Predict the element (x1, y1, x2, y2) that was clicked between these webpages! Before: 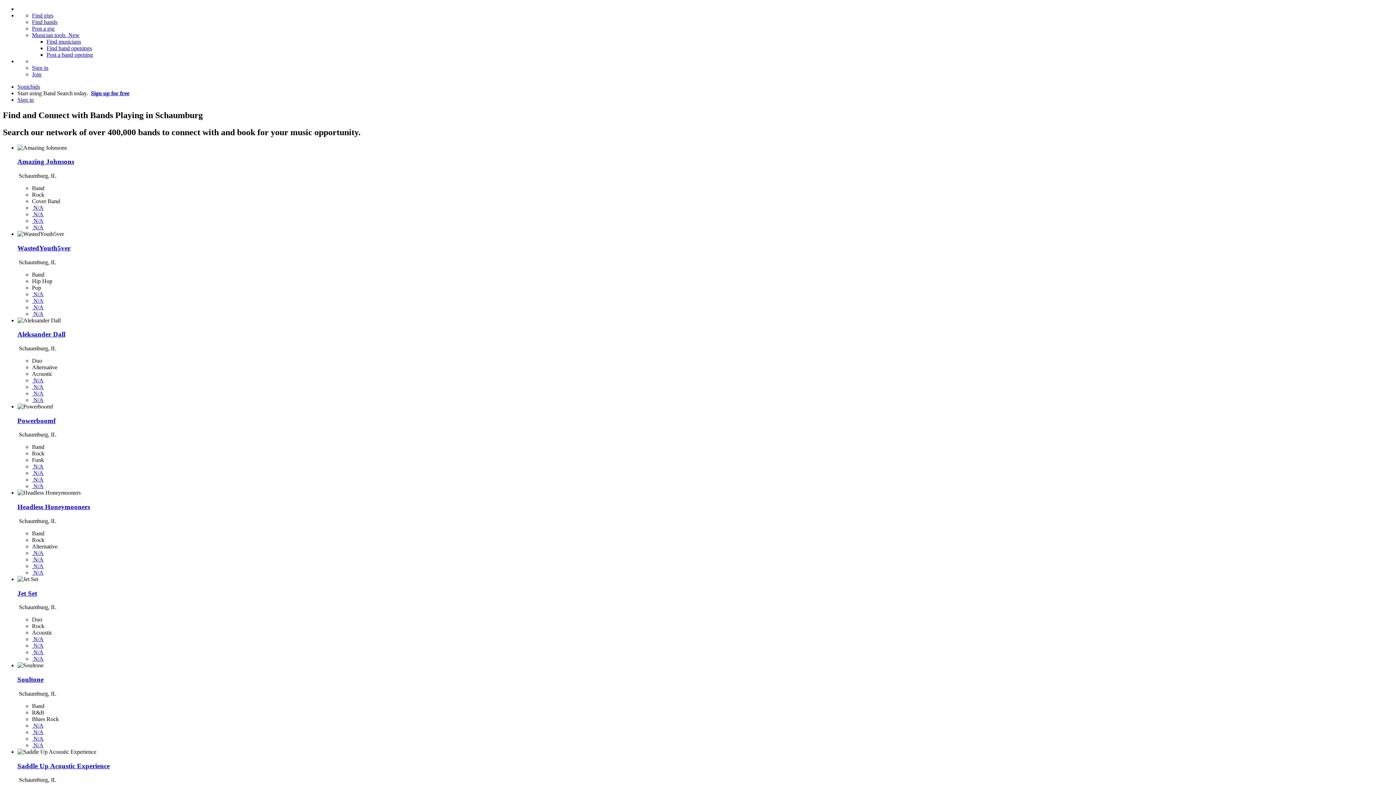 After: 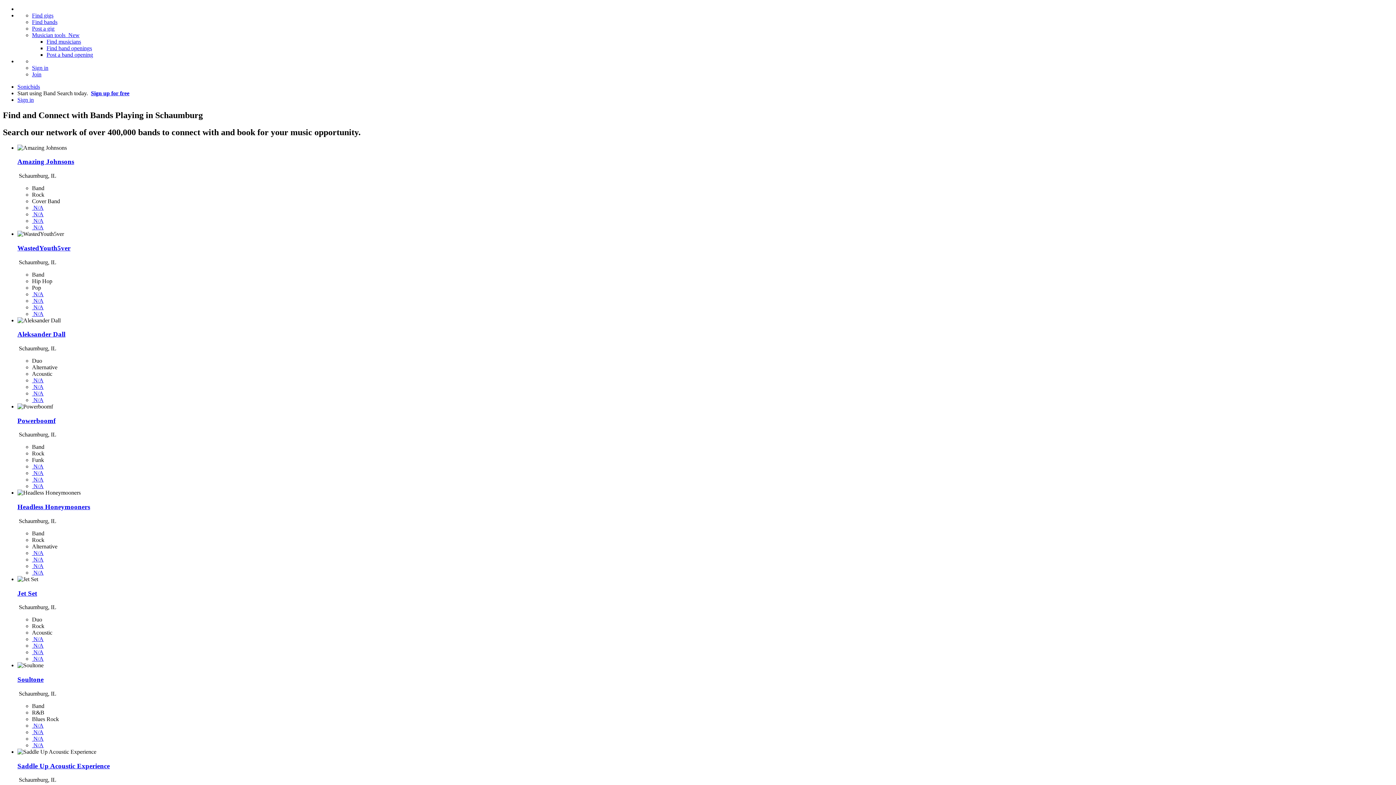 Action: label:  N/A bbox: (32, 476, 43, 483)